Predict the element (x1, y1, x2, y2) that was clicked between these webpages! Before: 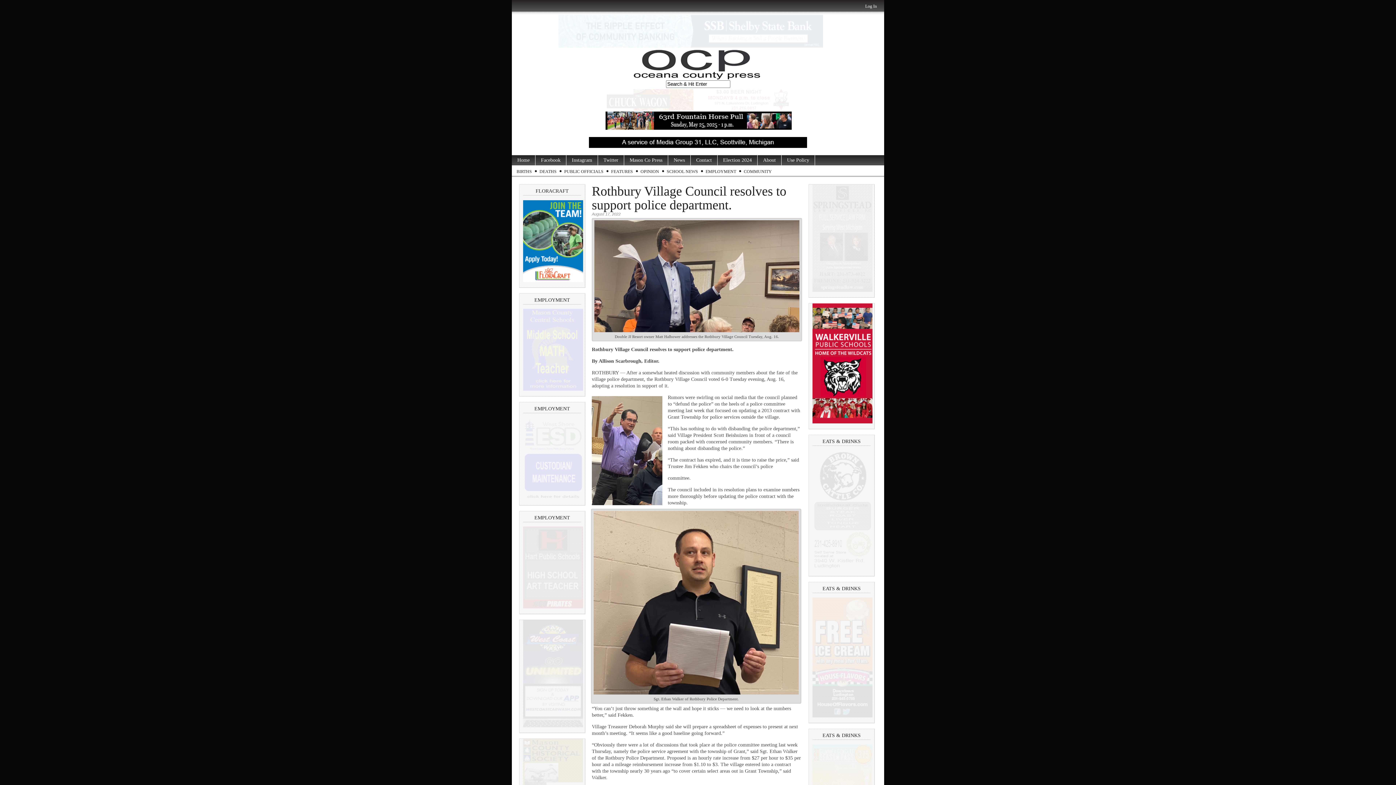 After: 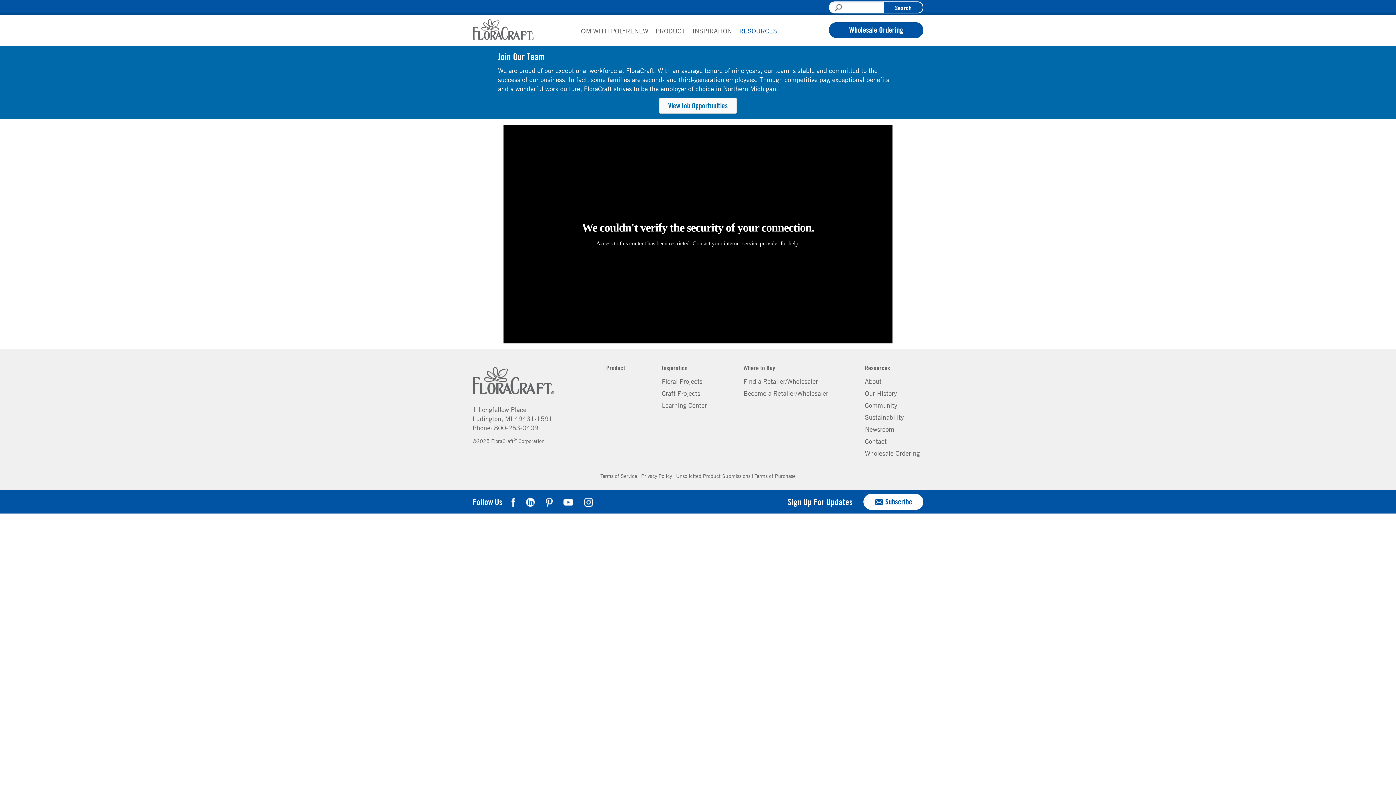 Action: bbox: (523, 277, 583, 283)